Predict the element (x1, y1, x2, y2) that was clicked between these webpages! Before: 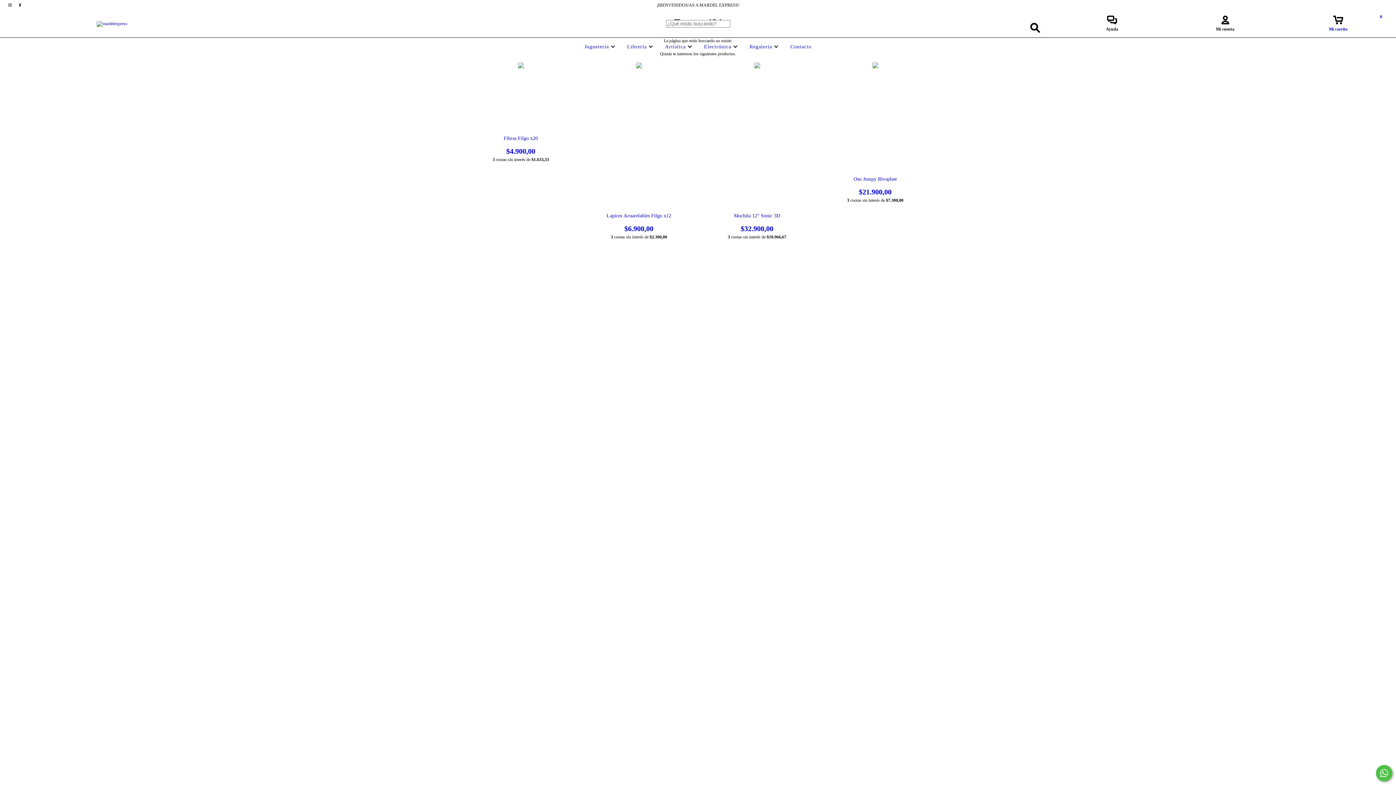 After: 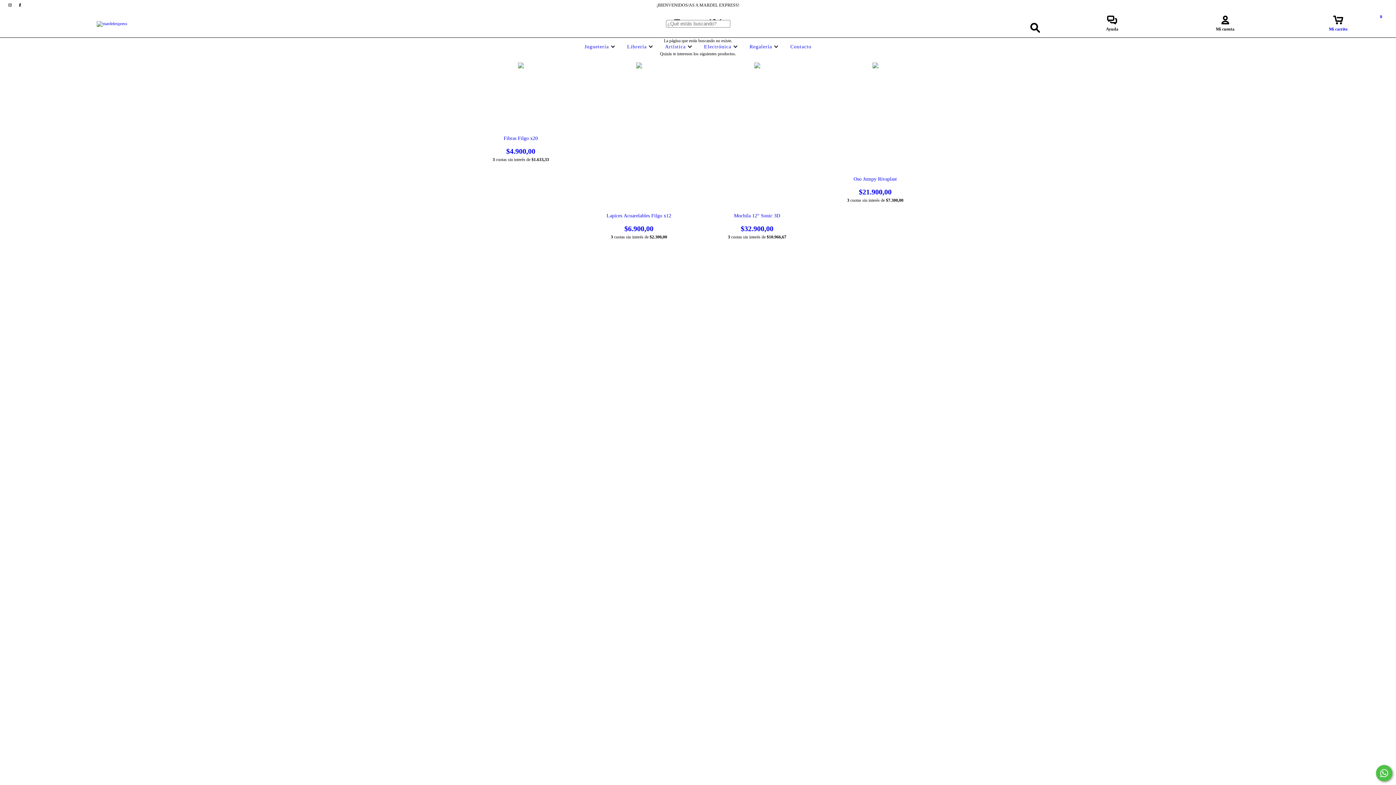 Action: label: facebook mardelexpress bbox: (15, 2, 24, 7)